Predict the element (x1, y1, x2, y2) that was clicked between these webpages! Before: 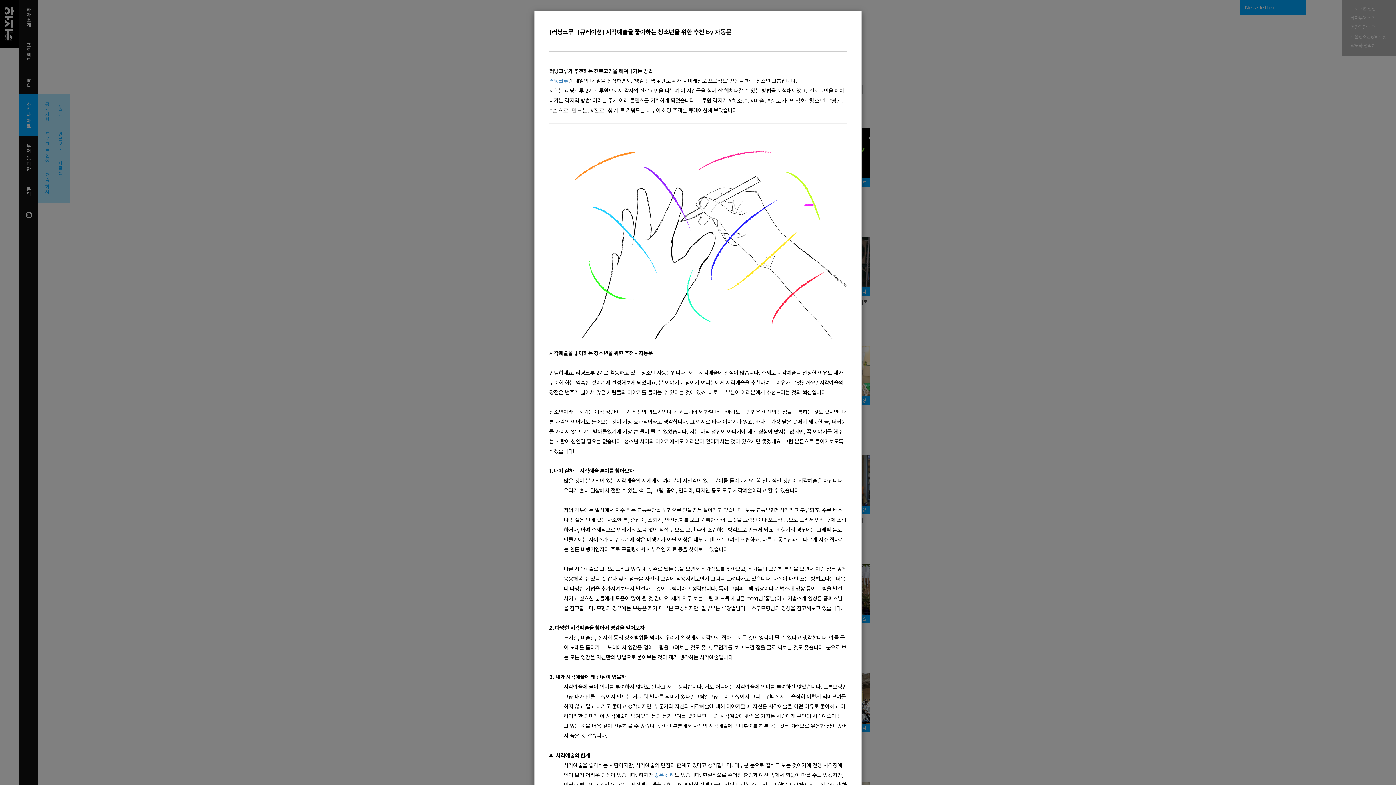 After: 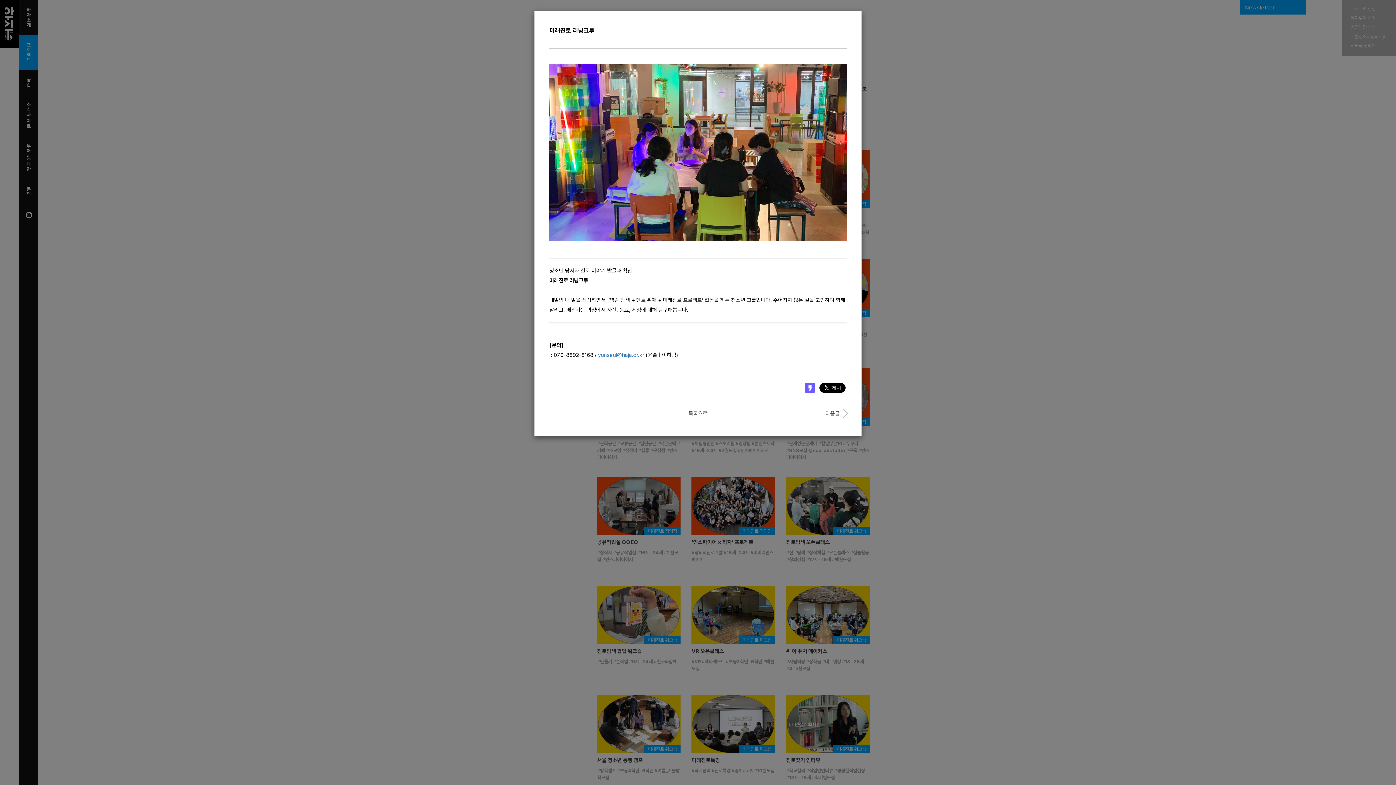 Action: bbox: (549, 77, 568, 85) label: 러닝크루